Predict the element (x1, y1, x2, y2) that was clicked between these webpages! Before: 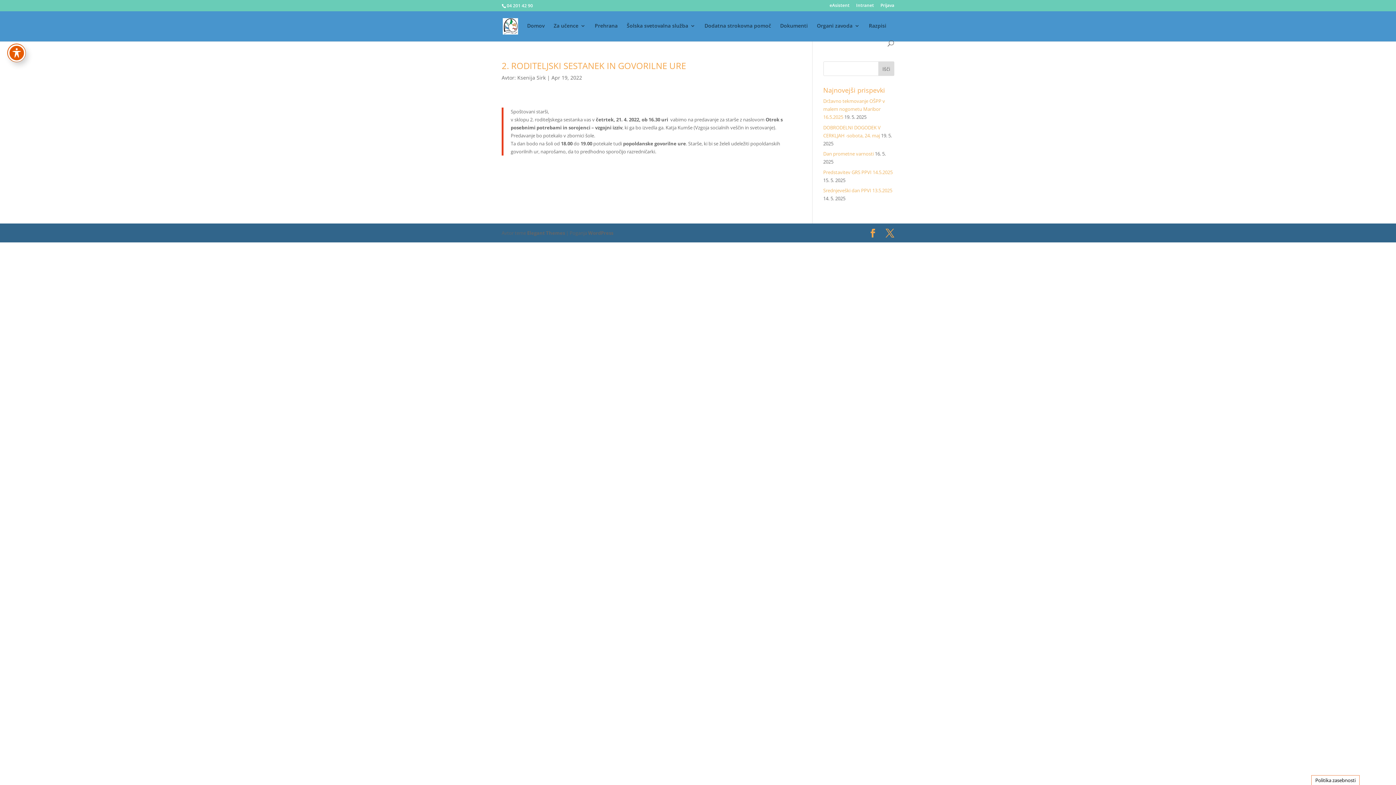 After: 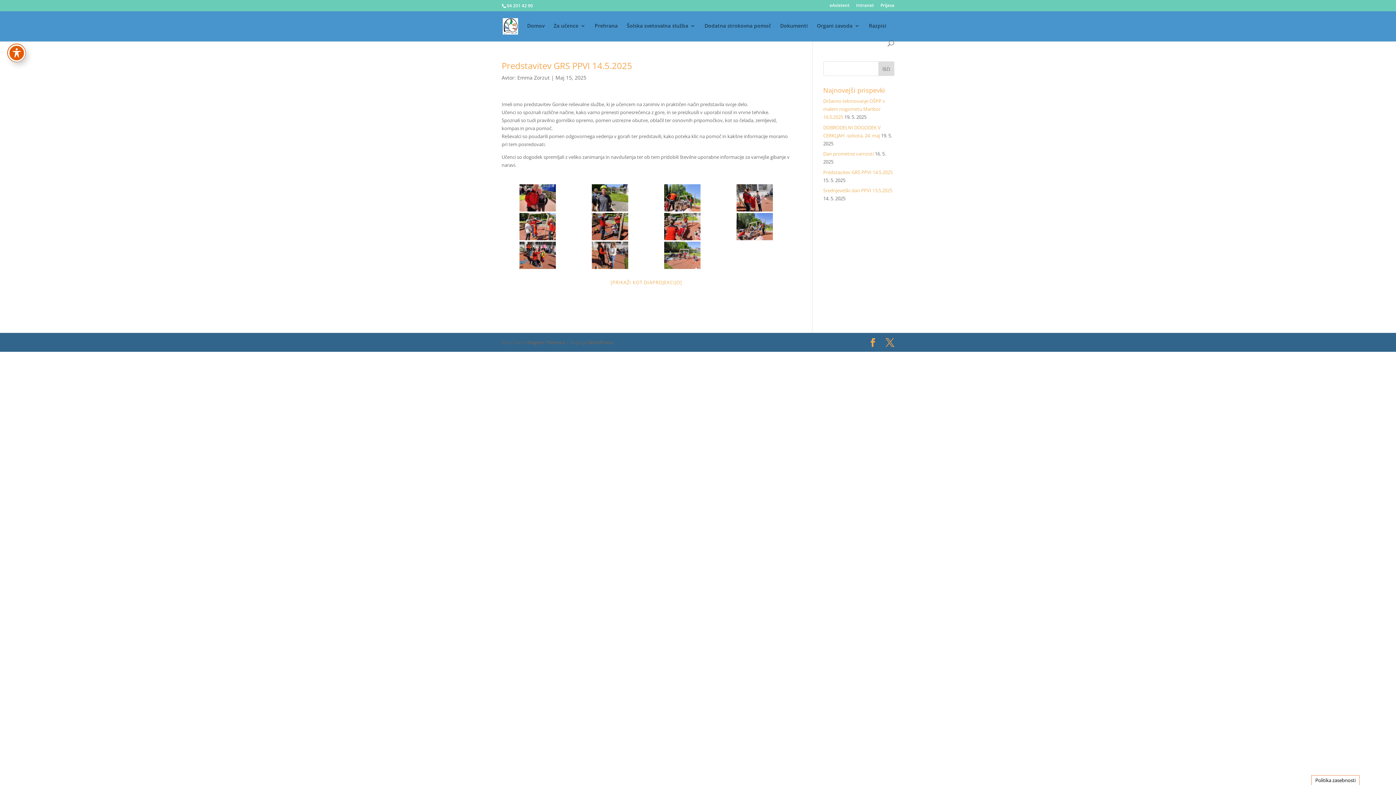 Action: bbox: (823, 168, 892, 175) label: Predstavitev GRS PPVI 14.5.2025